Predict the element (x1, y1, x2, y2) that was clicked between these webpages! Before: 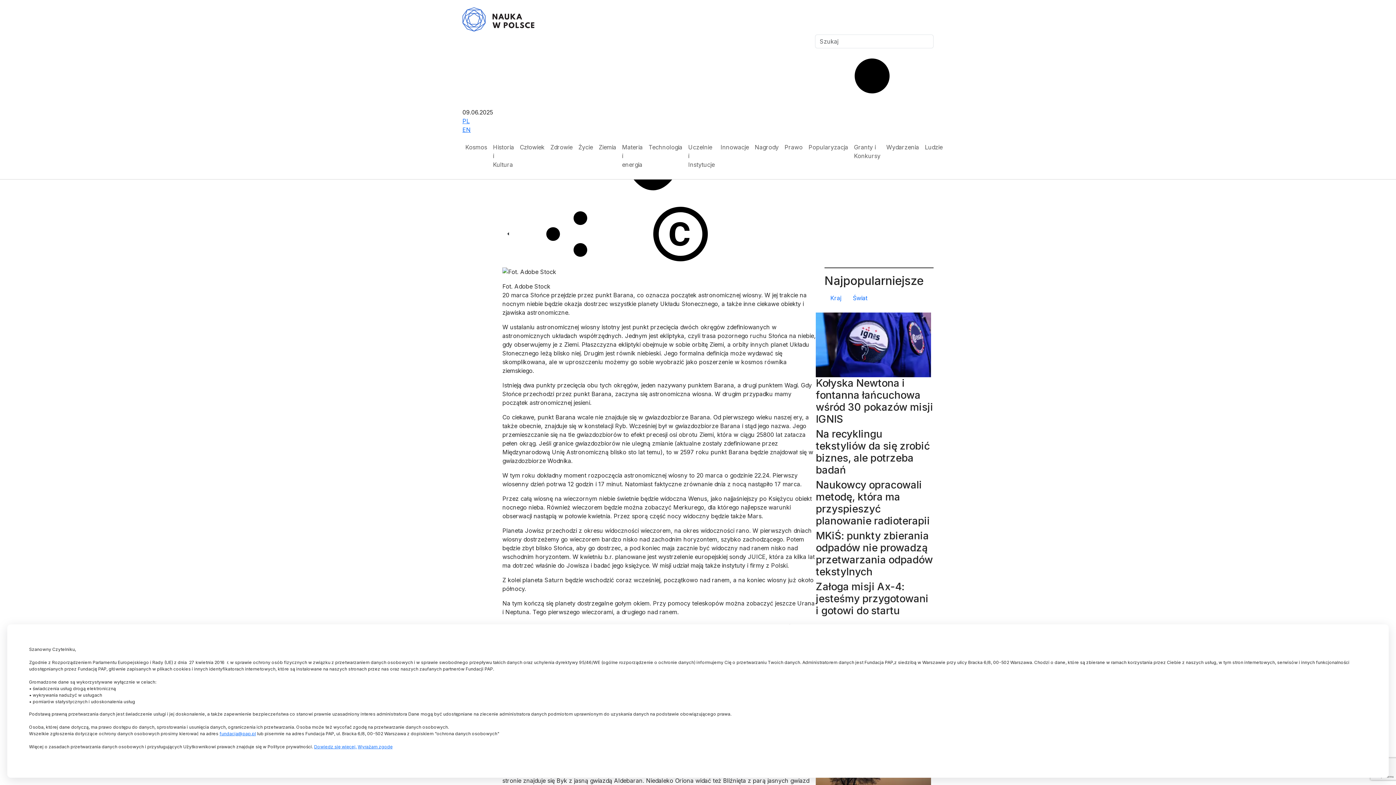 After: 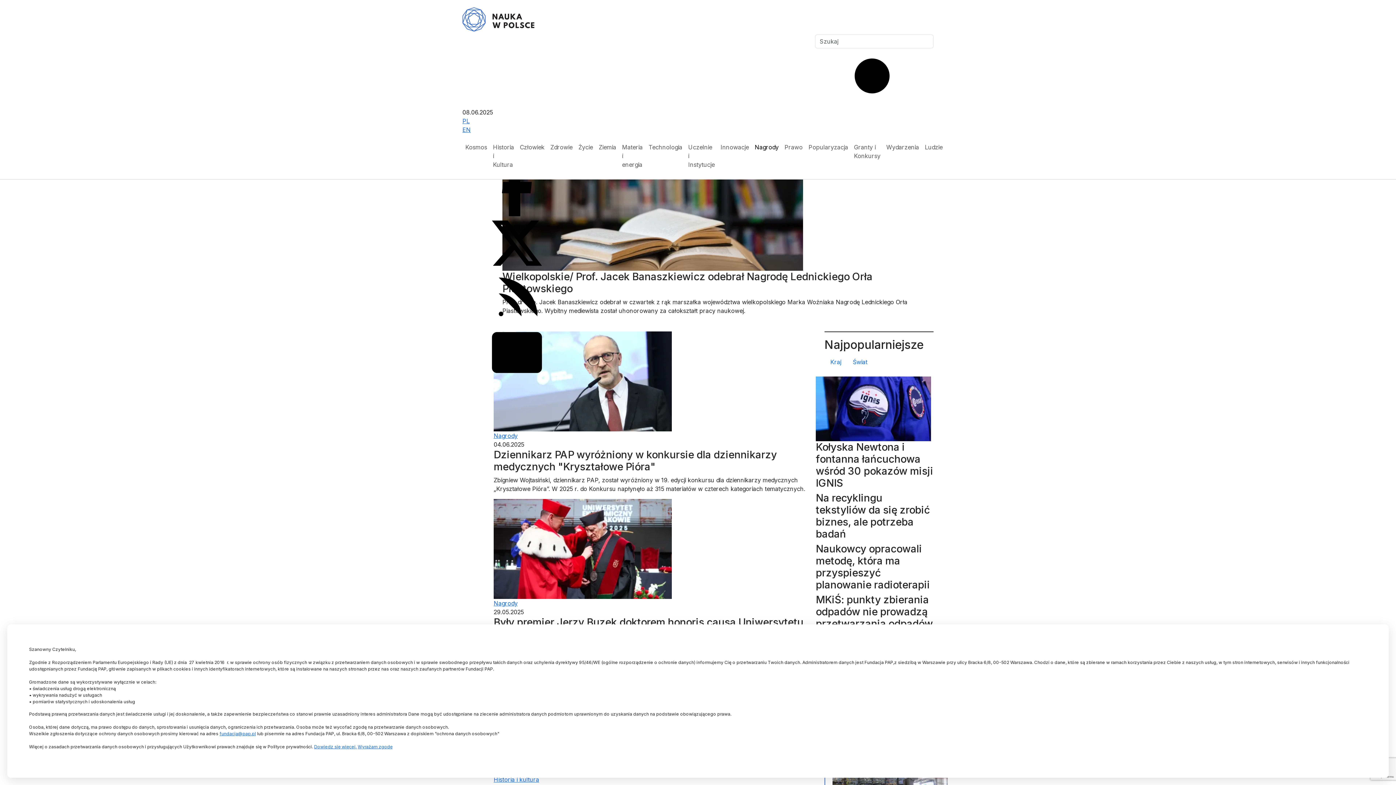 Action: label: Nagrody bbox: (752, 140, 781, 154)